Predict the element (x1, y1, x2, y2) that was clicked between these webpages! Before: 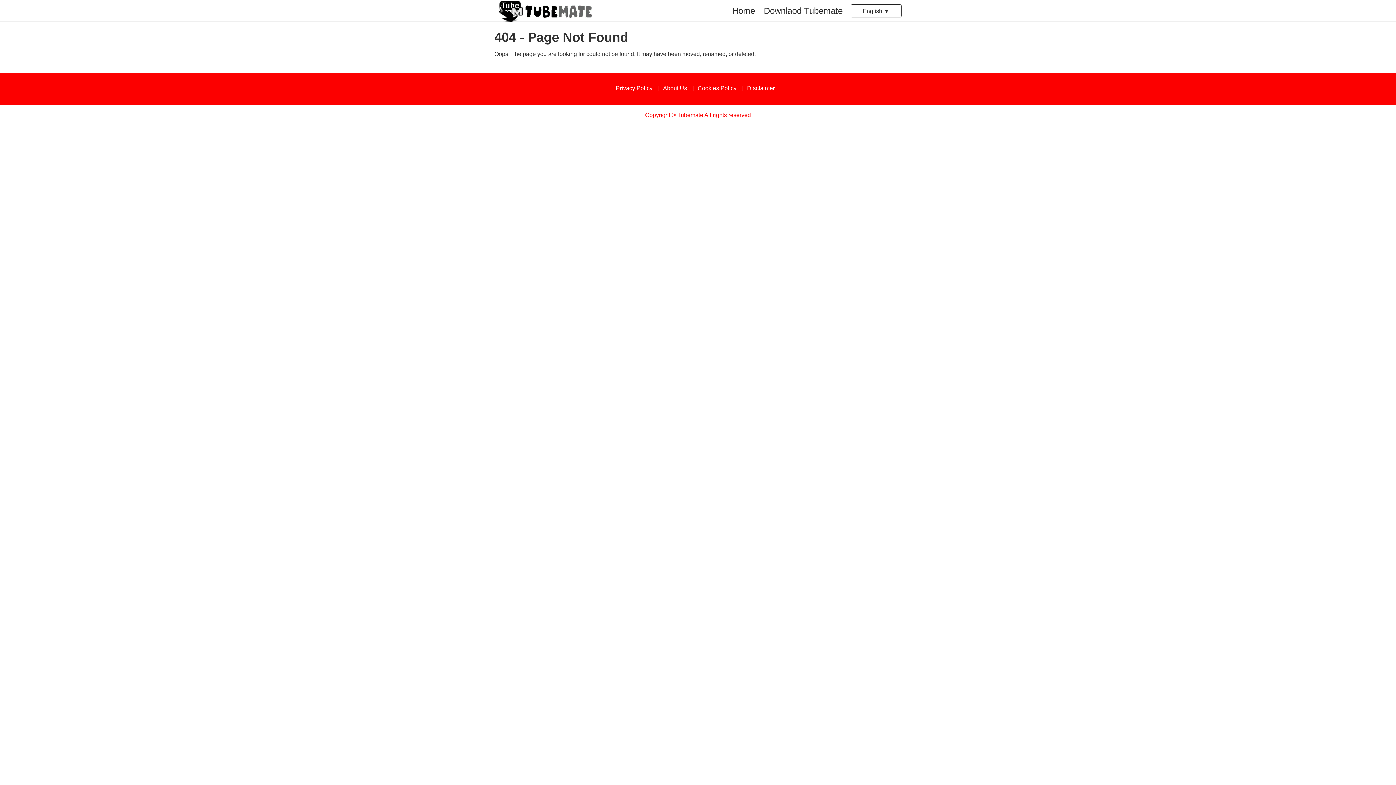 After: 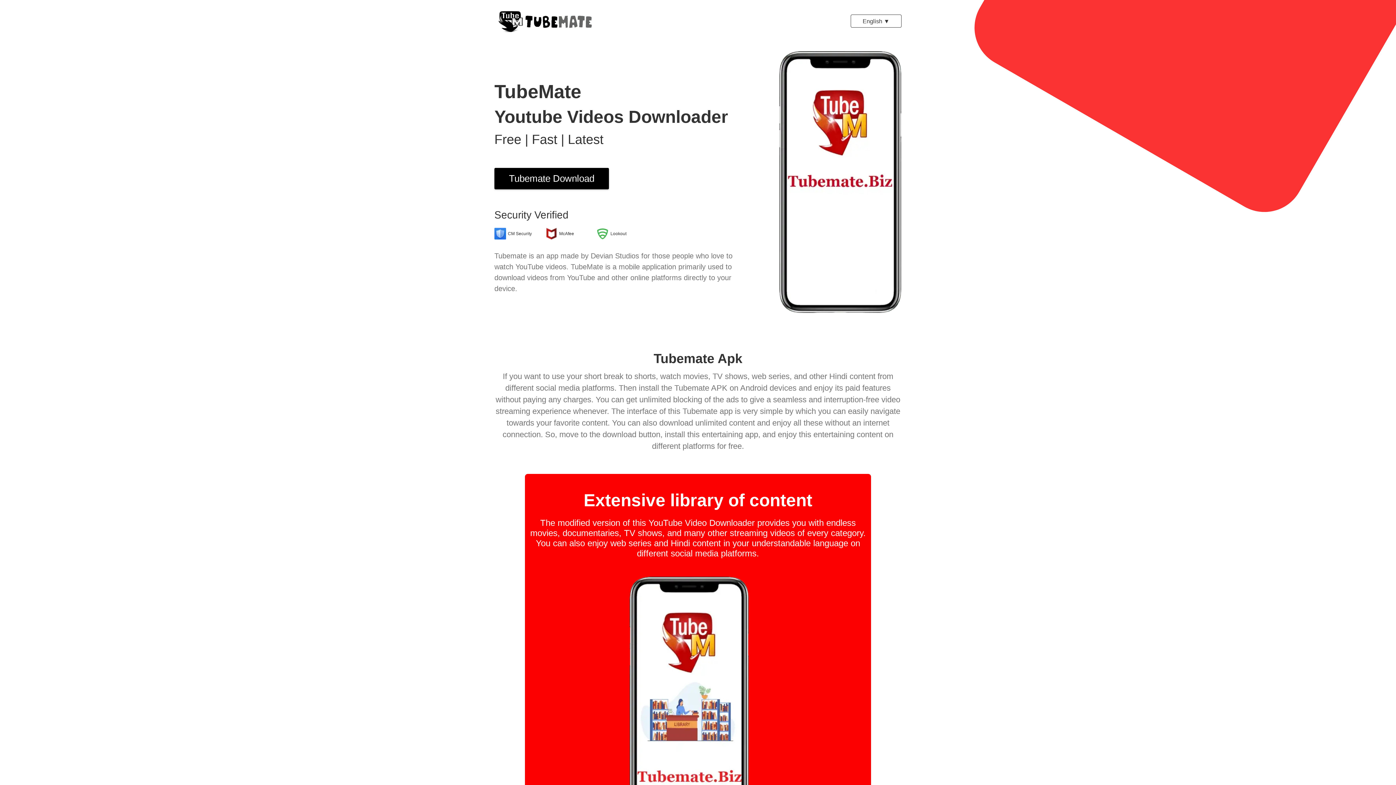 Action: bbox: (494, 8, 596, 13)